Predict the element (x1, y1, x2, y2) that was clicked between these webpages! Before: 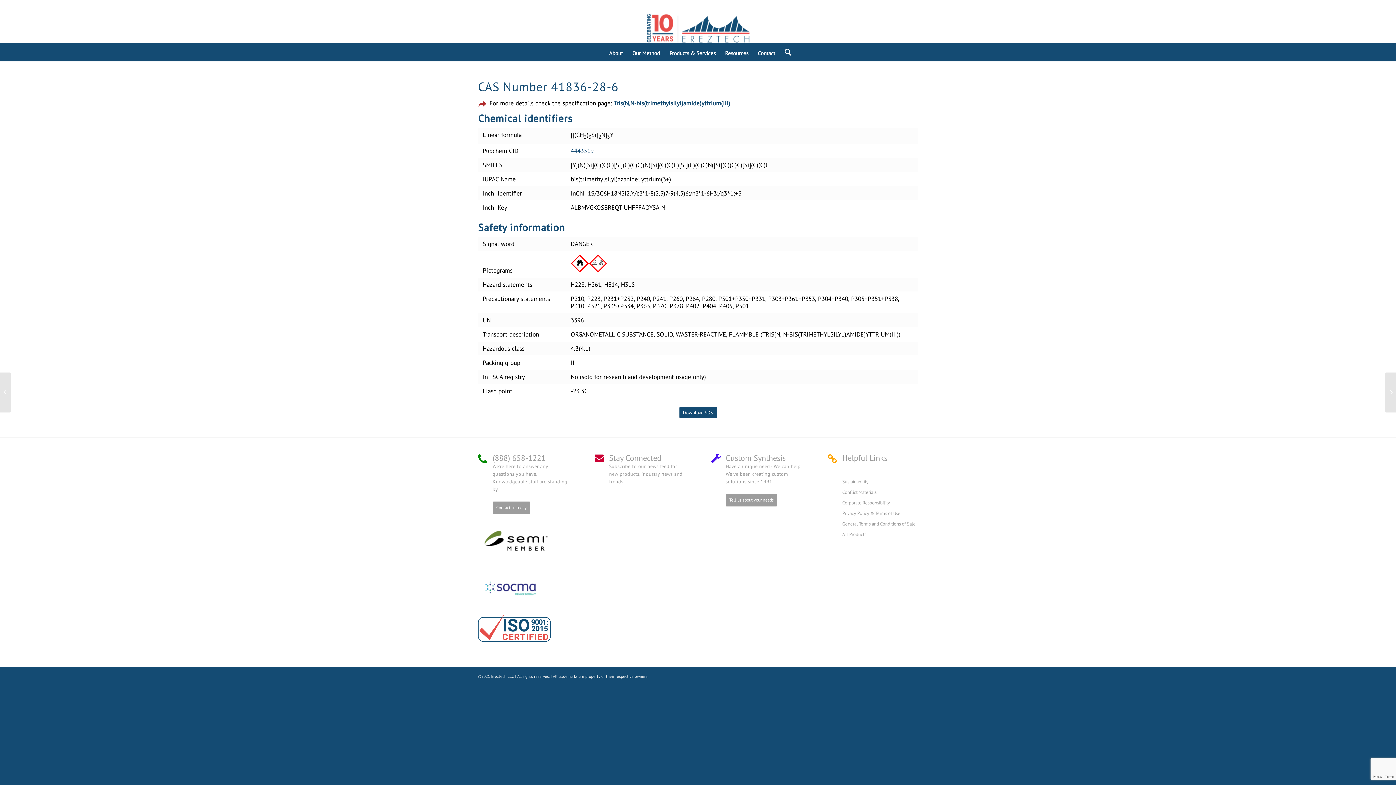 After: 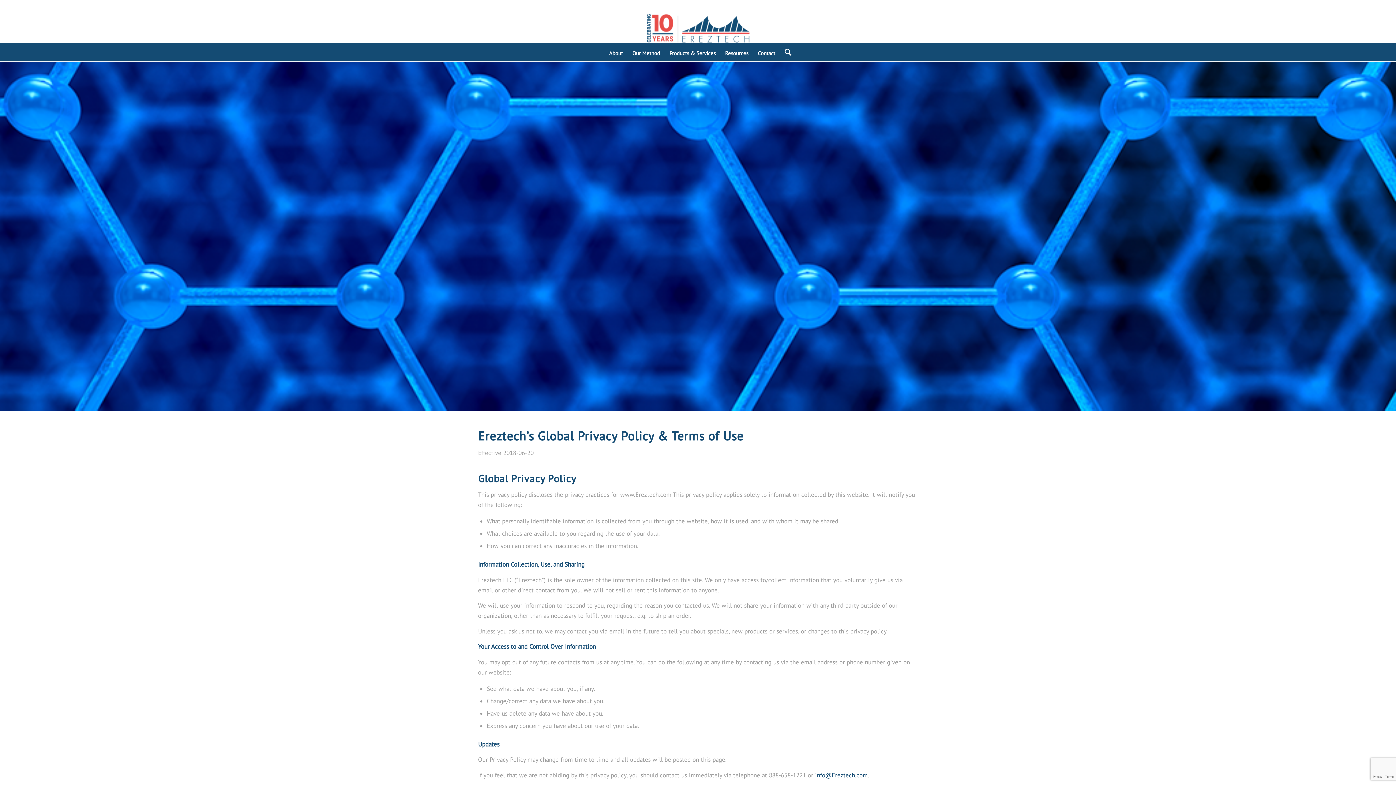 Action: bbox: (842, 508, 918, 519) label: Privacy Policy & Terms of Use